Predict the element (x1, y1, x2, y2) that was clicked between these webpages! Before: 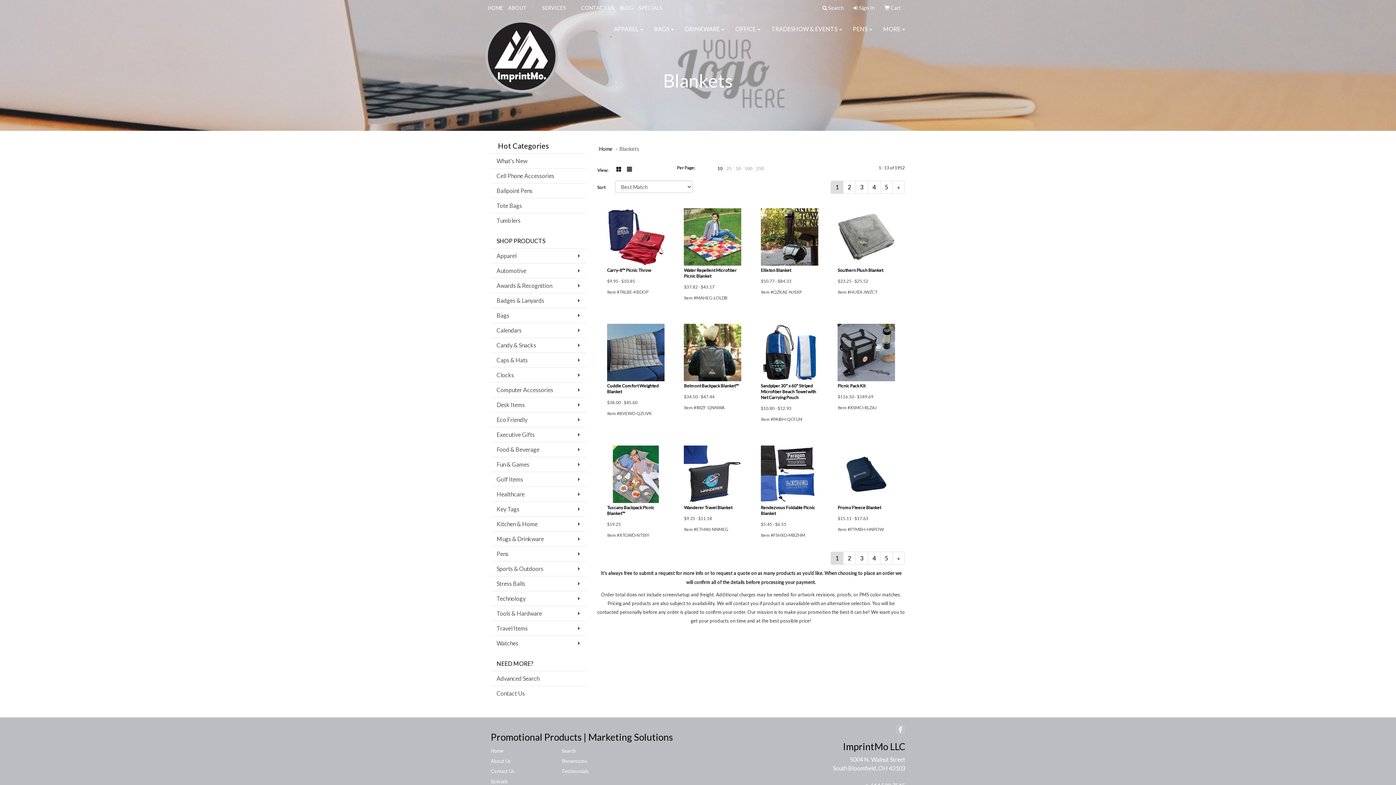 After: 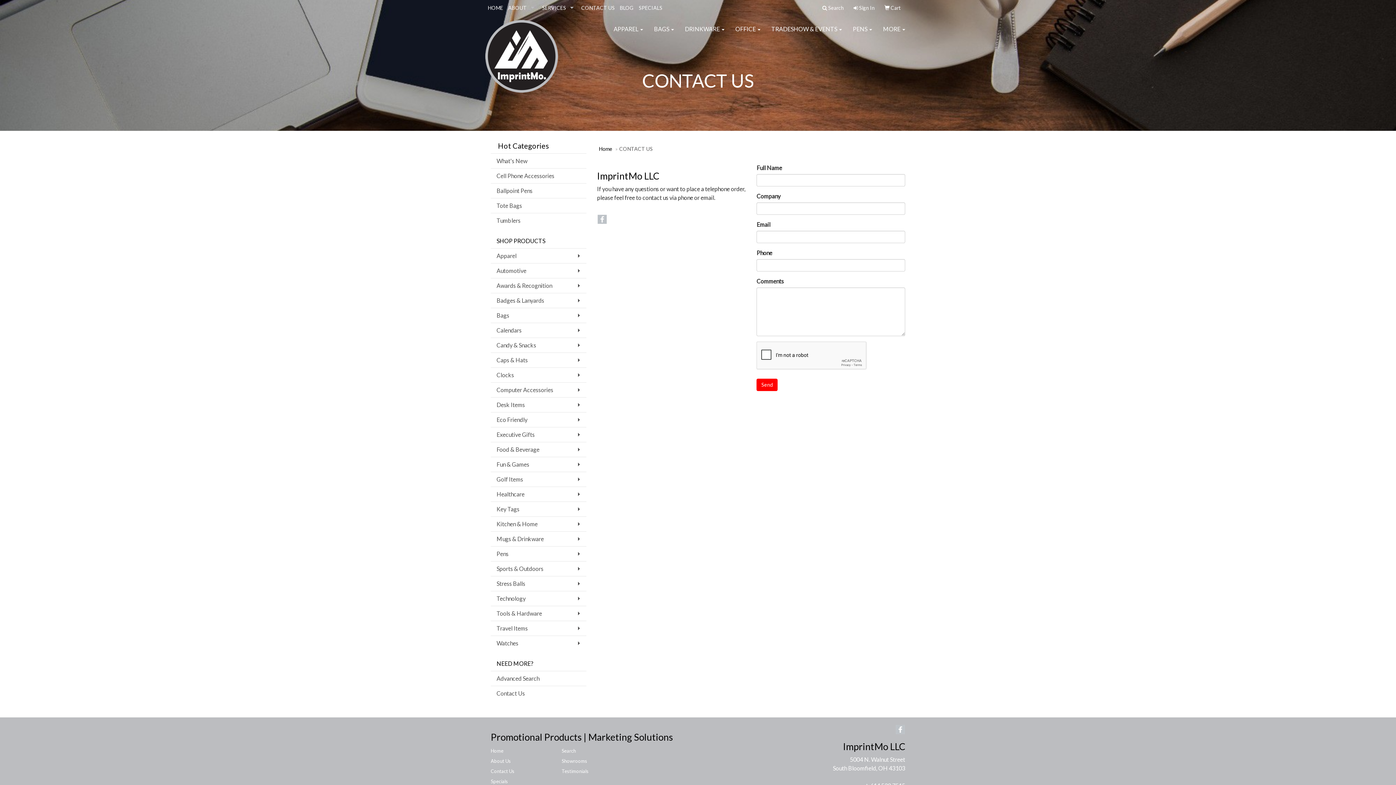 Action: bbox: (578, 0, 617, 16) label: CONTACT US